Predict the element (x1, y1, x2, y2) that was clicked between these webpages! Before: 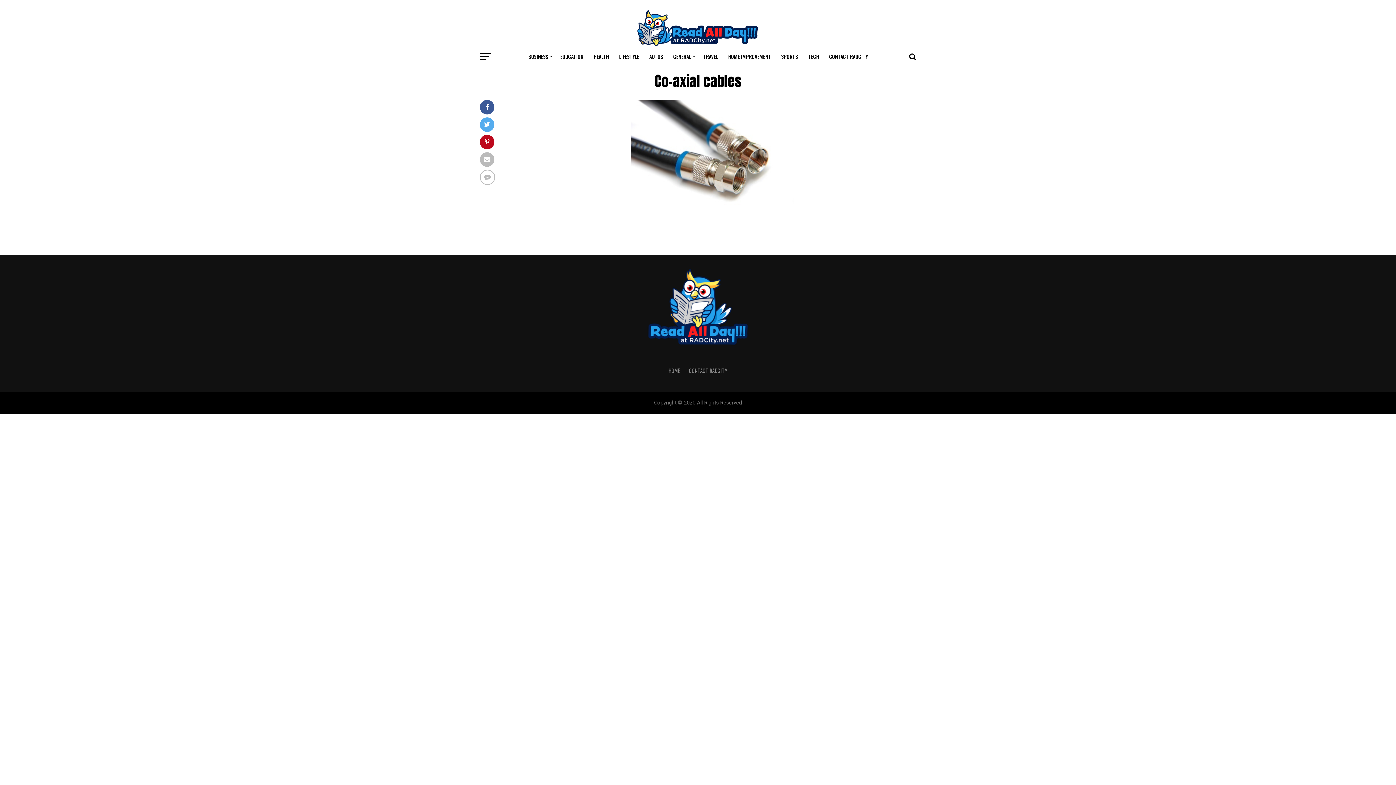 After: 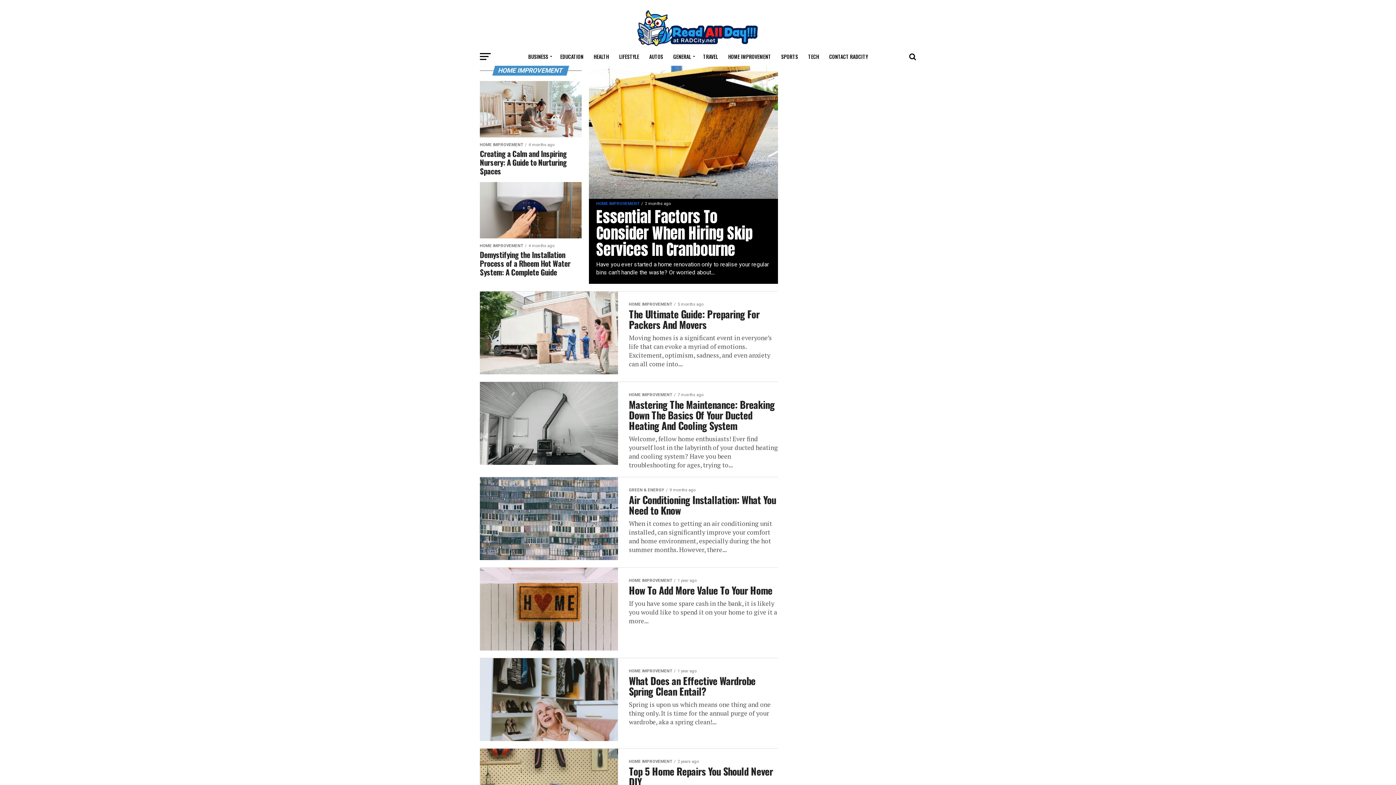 Action: label: HOME IMPROVEMENT bbox: (724, 47, 775, 65)